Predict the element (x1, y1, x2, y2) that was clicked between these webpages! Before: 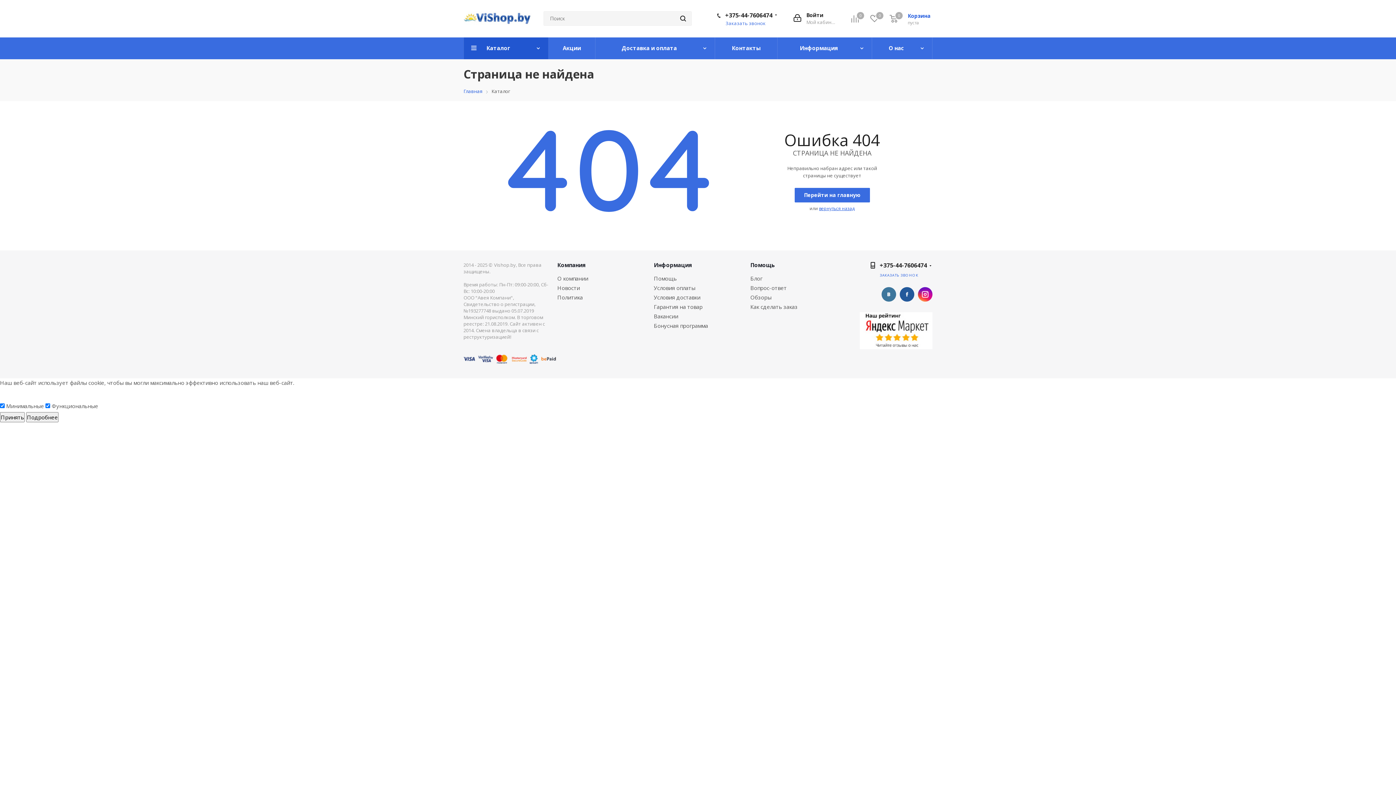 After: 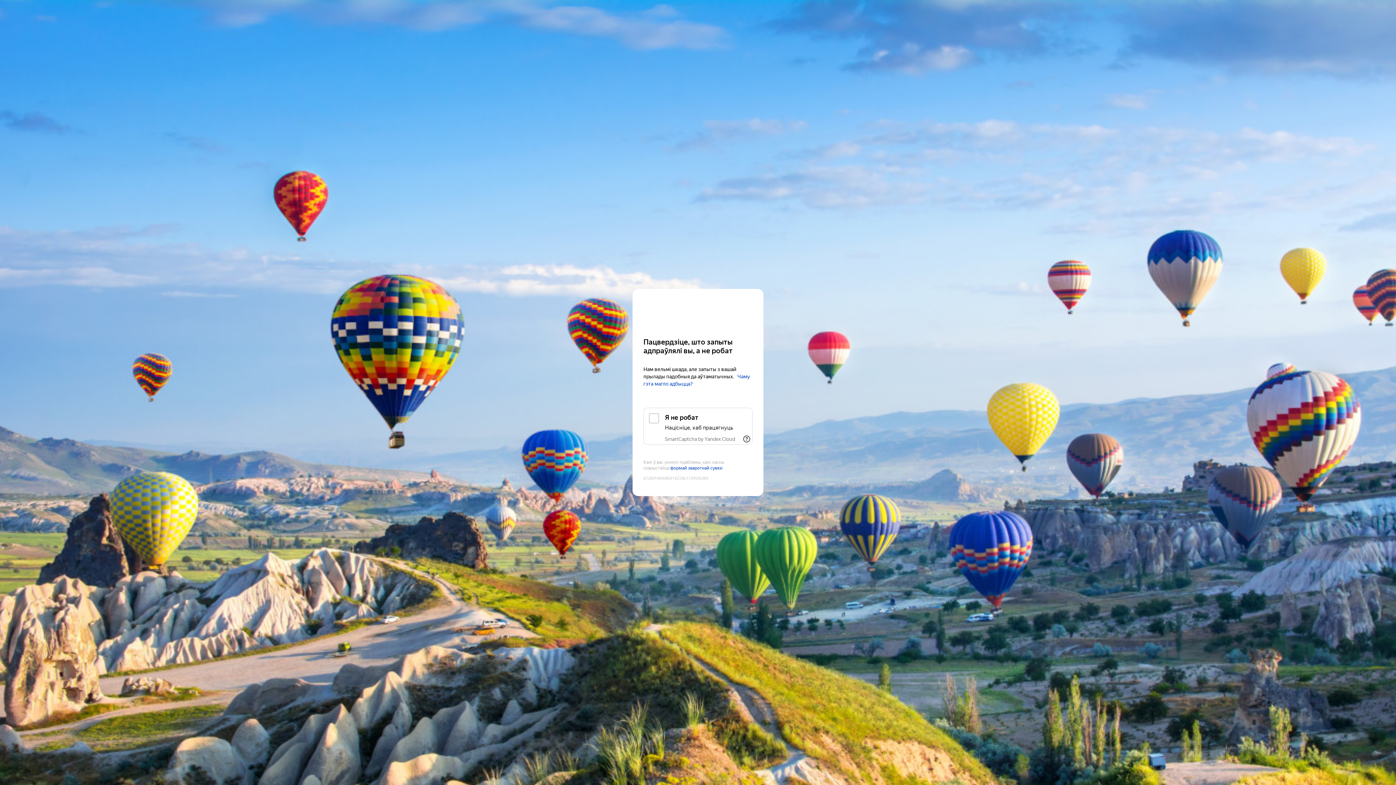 Action: bbox: (860, 326, 932, 333)